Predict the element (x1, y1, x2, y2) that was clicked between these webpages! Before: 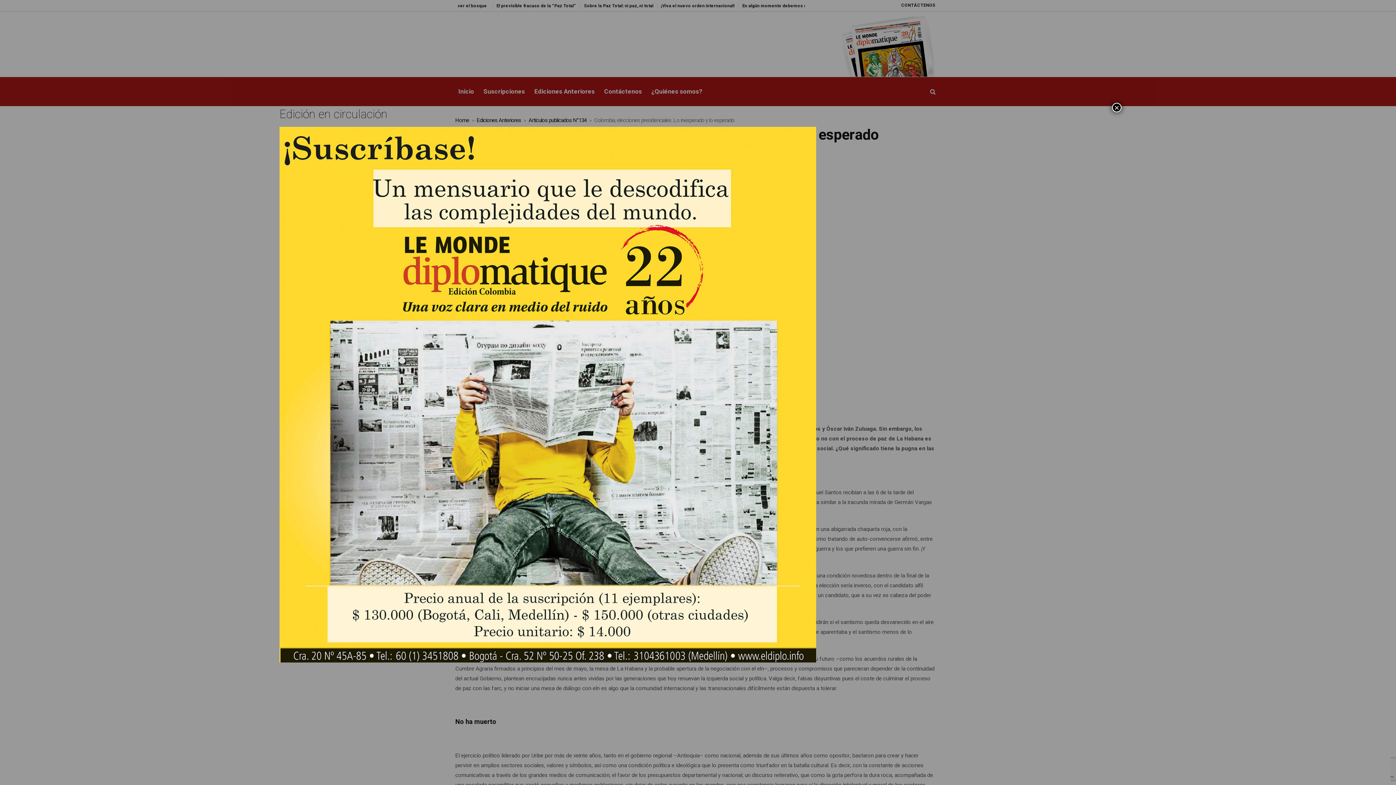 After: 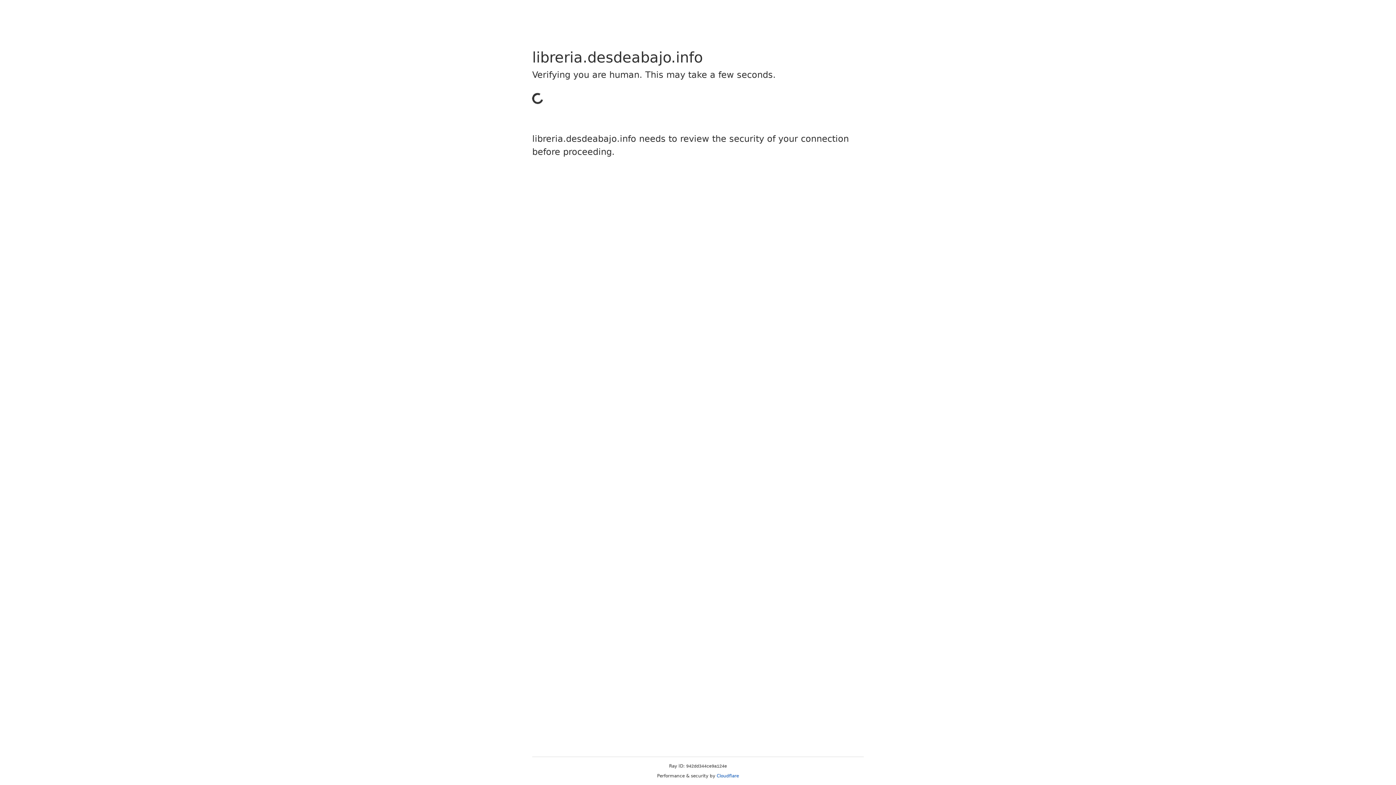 Action: bbox: (279, 394, 816, 402)